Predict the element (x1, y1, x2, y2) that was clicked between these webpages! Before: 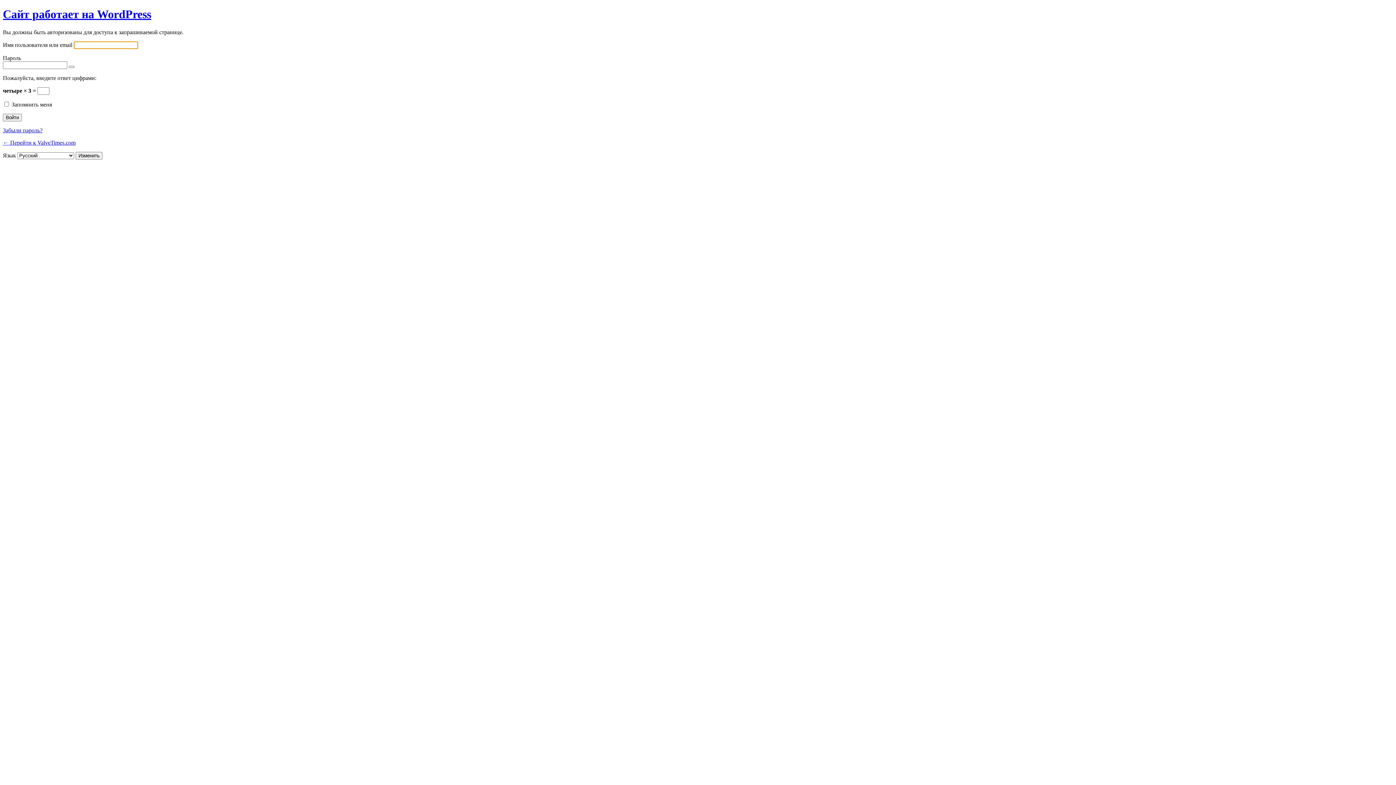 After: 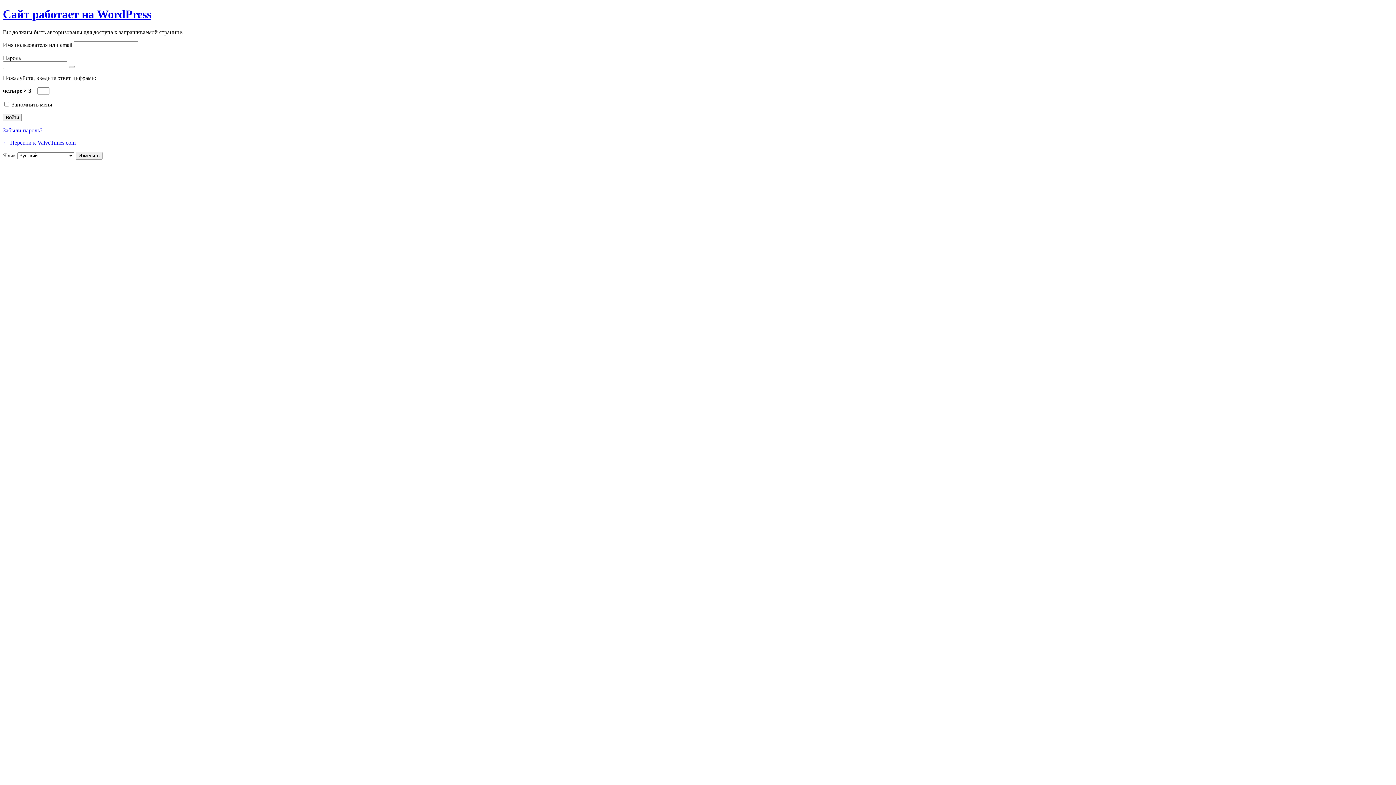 Action: bbox: (68, 65, 74, 67) label: Показать пароль